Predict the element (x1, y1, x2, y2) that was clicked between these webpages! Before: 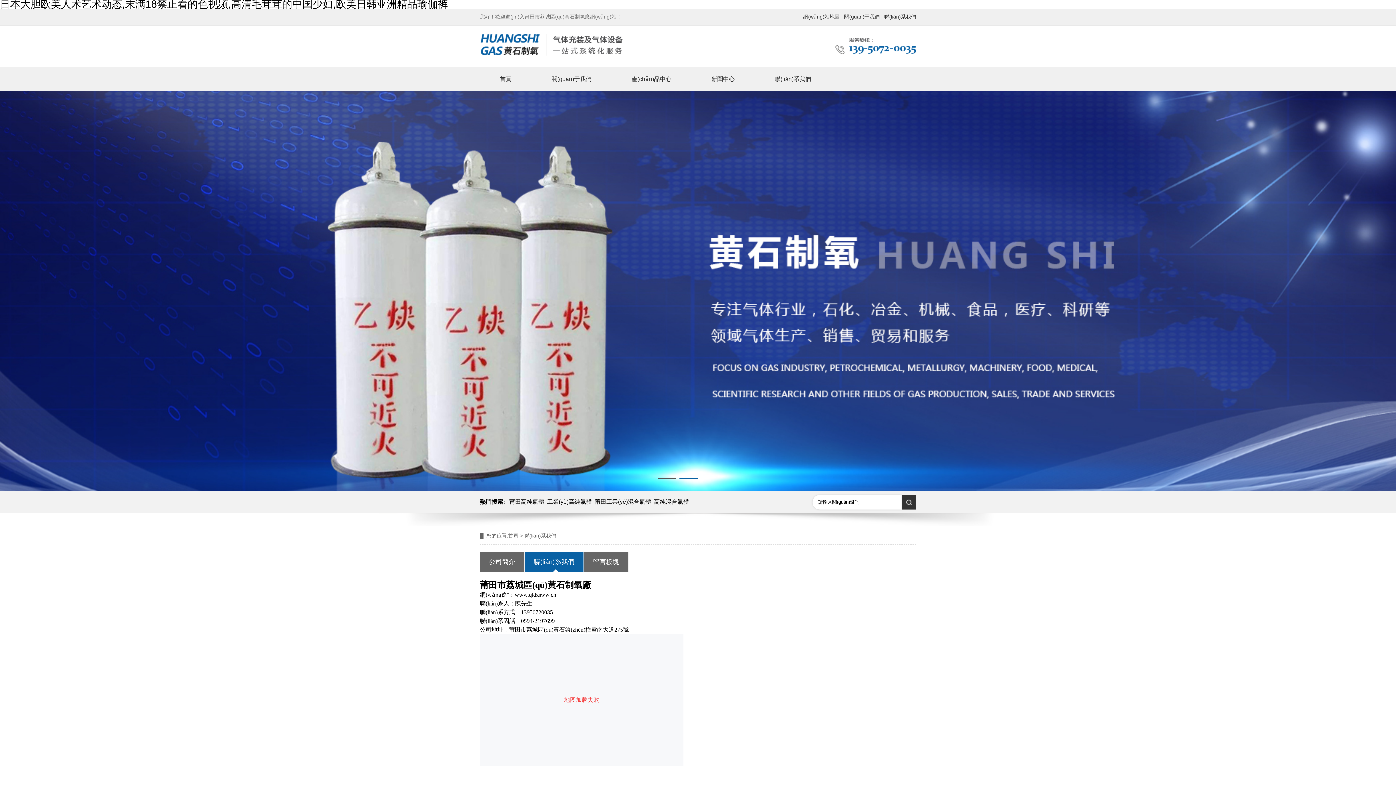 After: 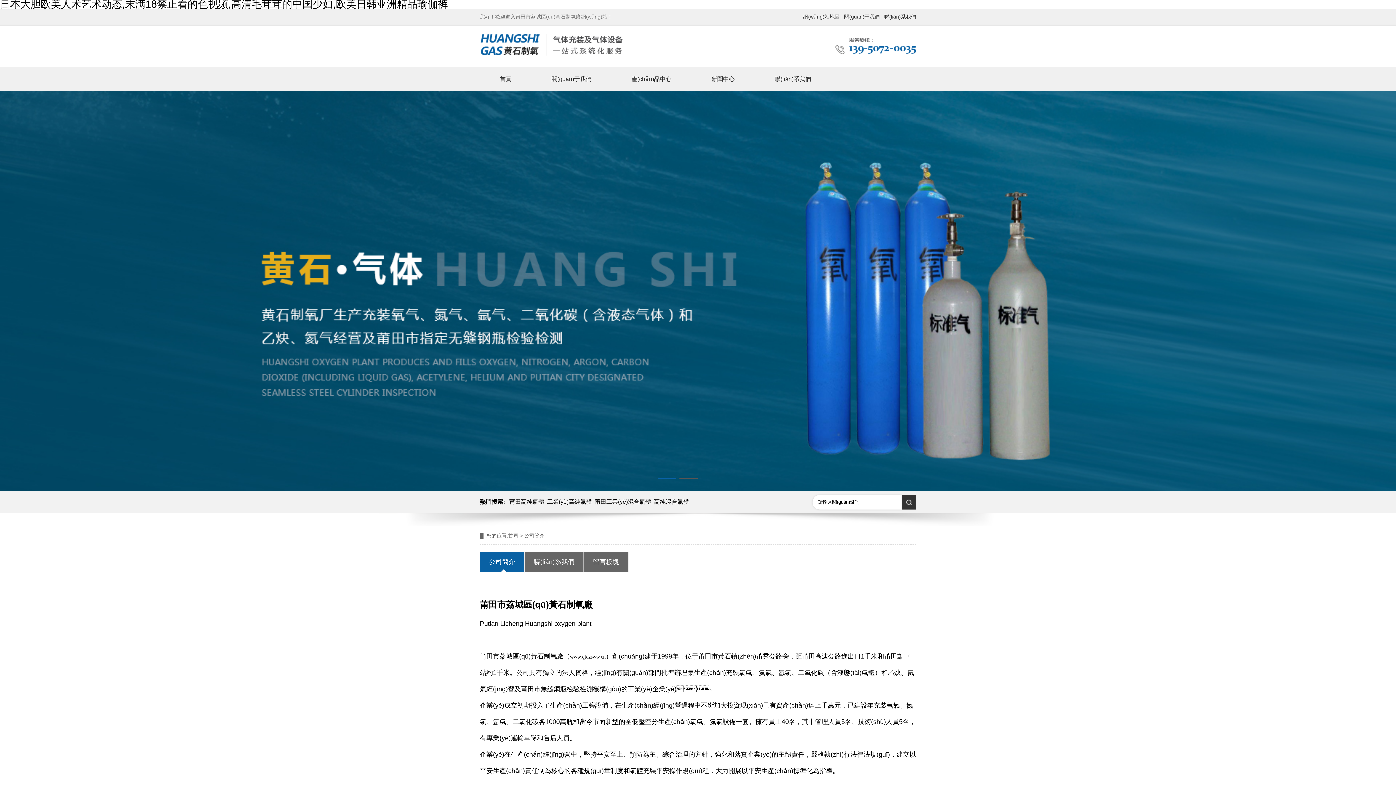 Action: label: 關(guān)于我們 bbox: (531, 67, 611, 91)